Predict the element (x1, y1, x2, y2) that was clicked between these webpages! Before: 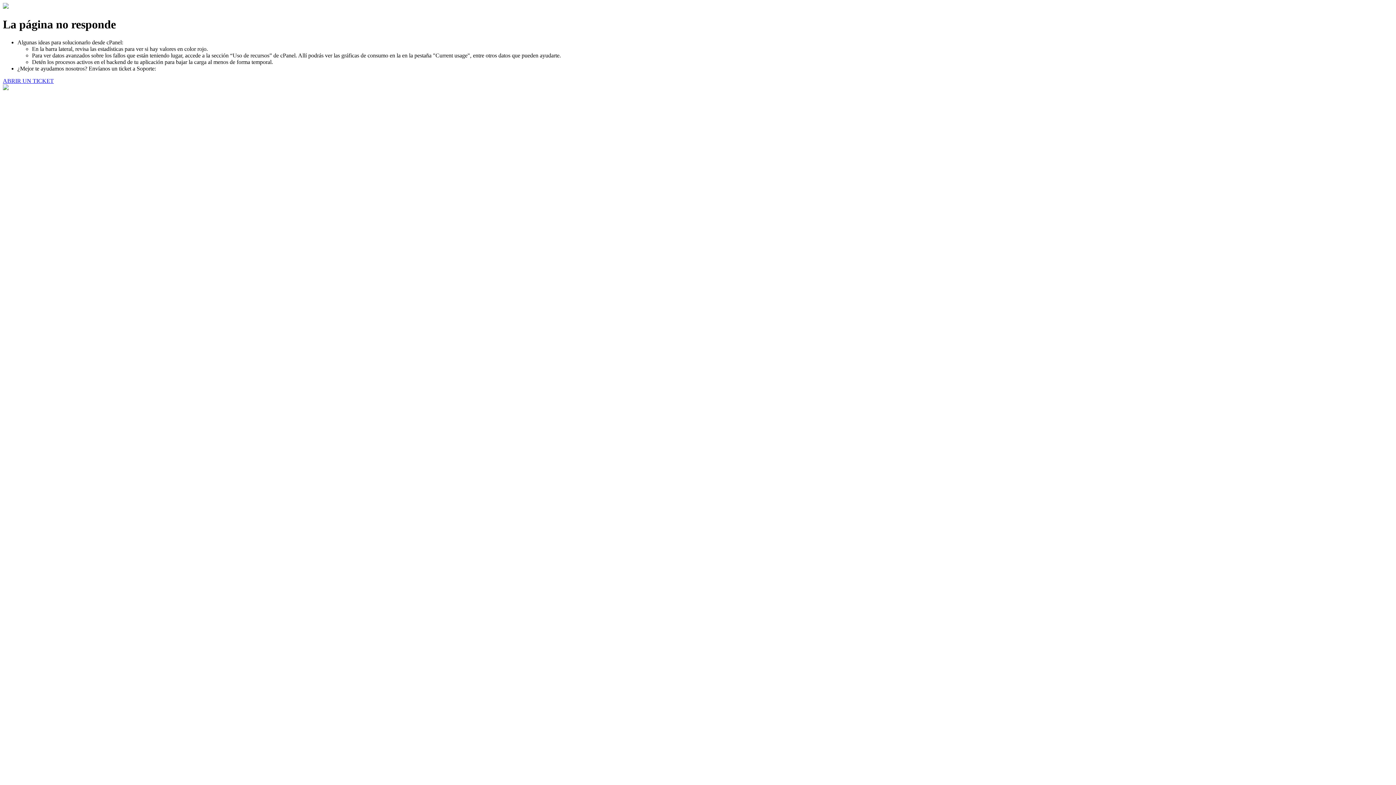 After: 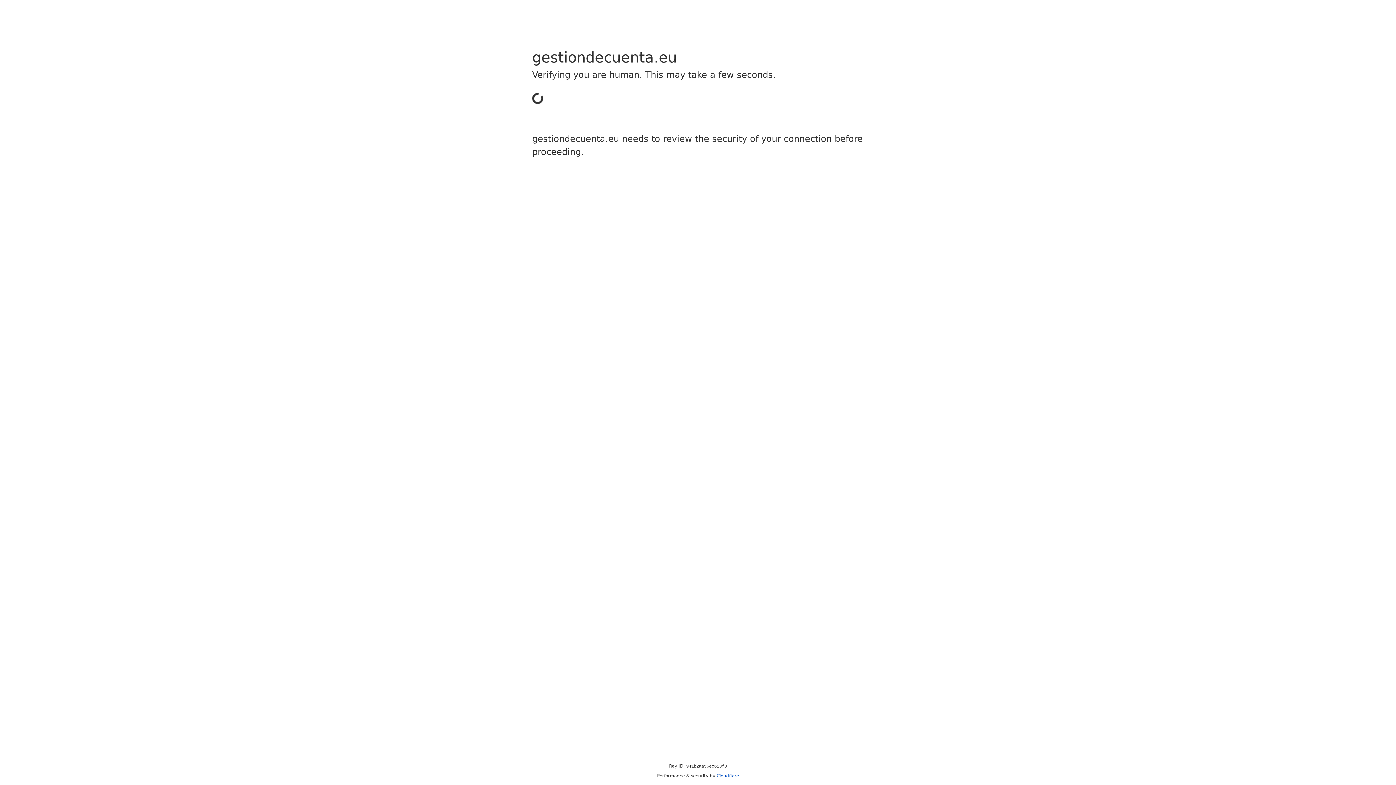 Action: bbox: (2, 77, 53, 83) label: ABRIR UN TICKET